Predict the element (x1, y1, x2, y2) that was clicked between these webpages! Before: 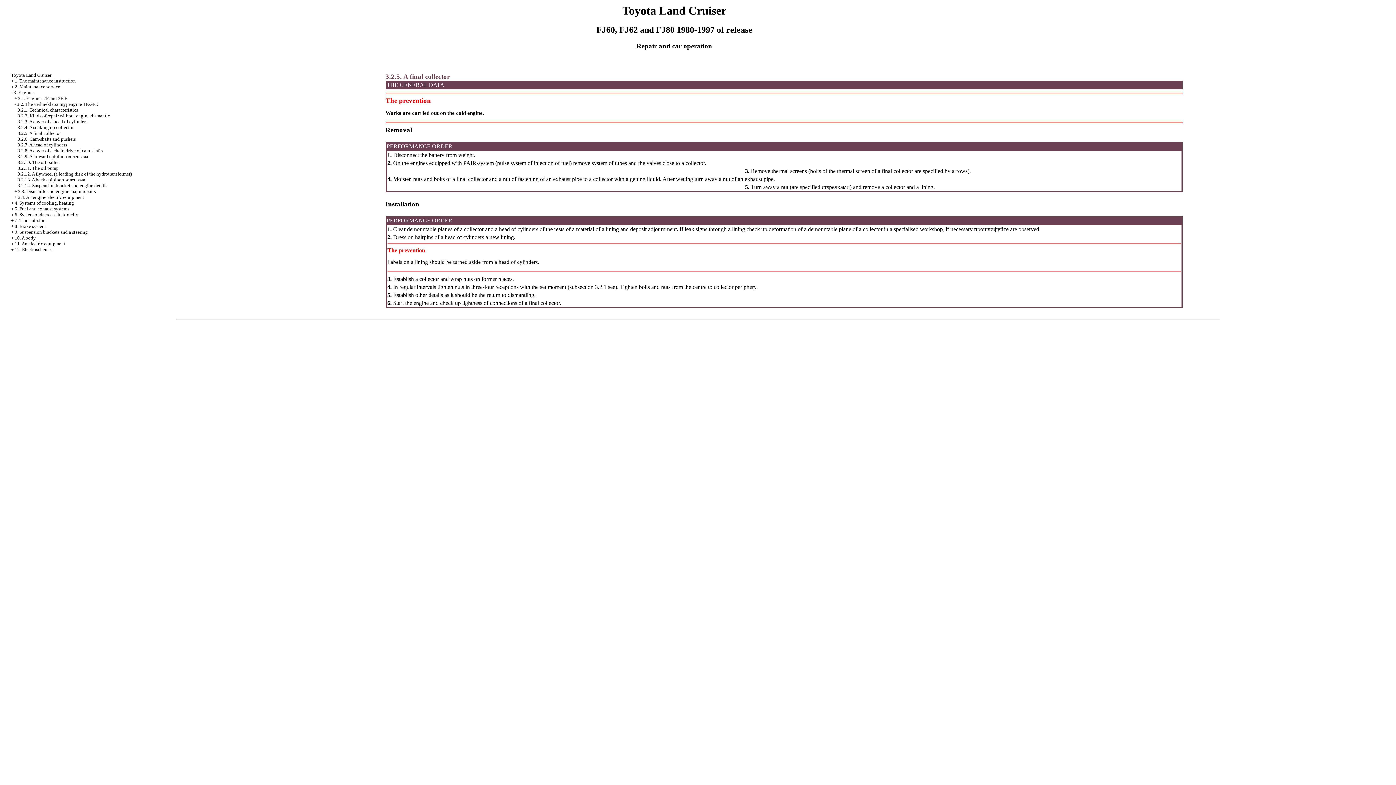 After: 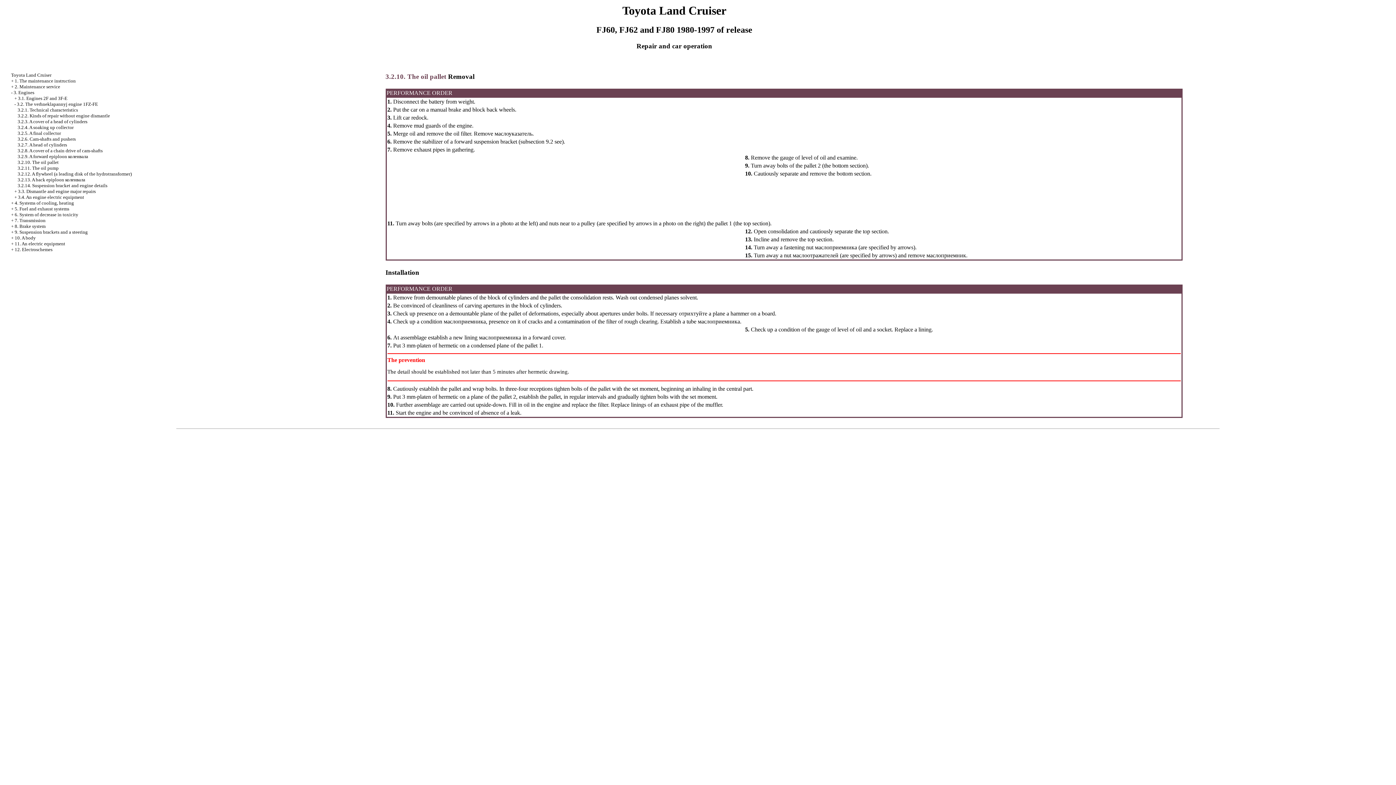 Action: bbox: (17, 159, 58, 165) label: 3.2.10. The oil pallet